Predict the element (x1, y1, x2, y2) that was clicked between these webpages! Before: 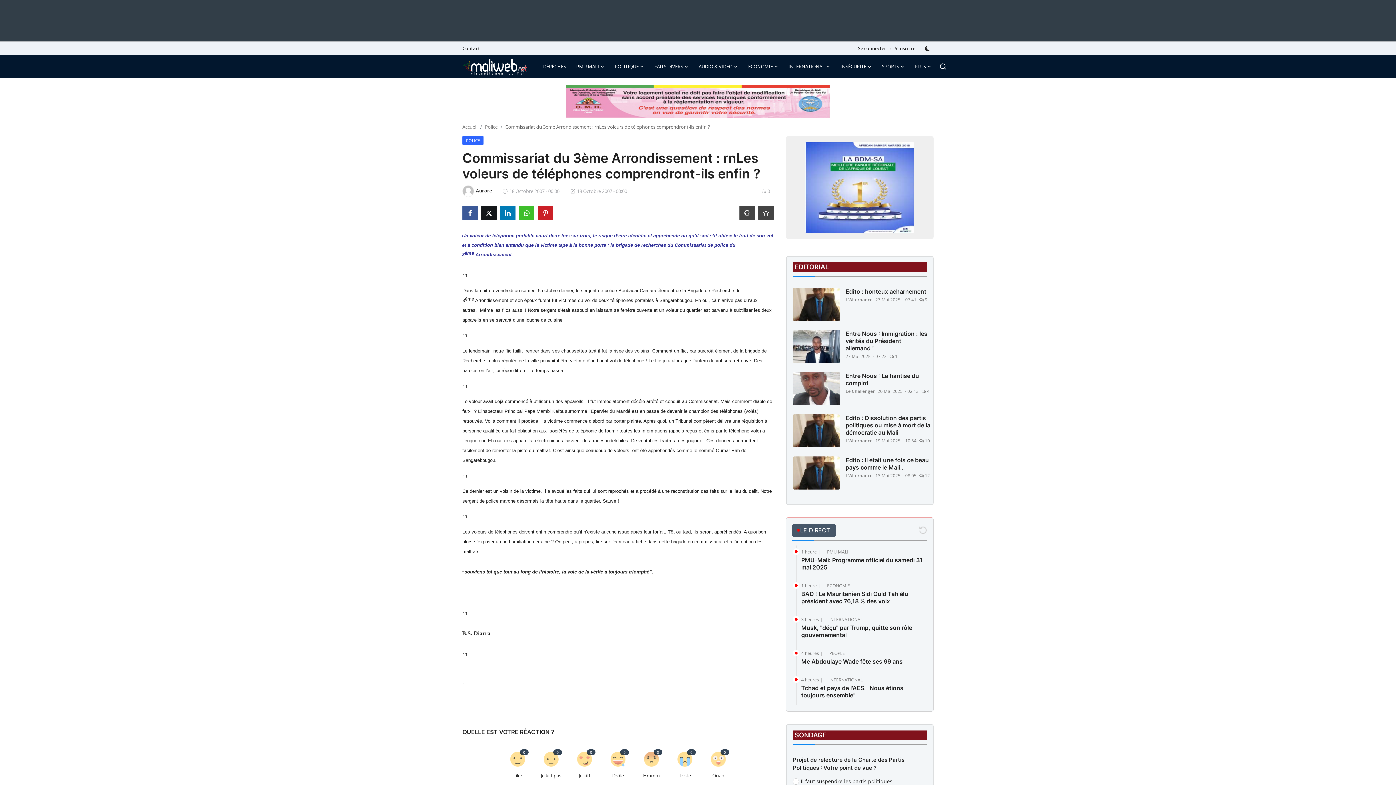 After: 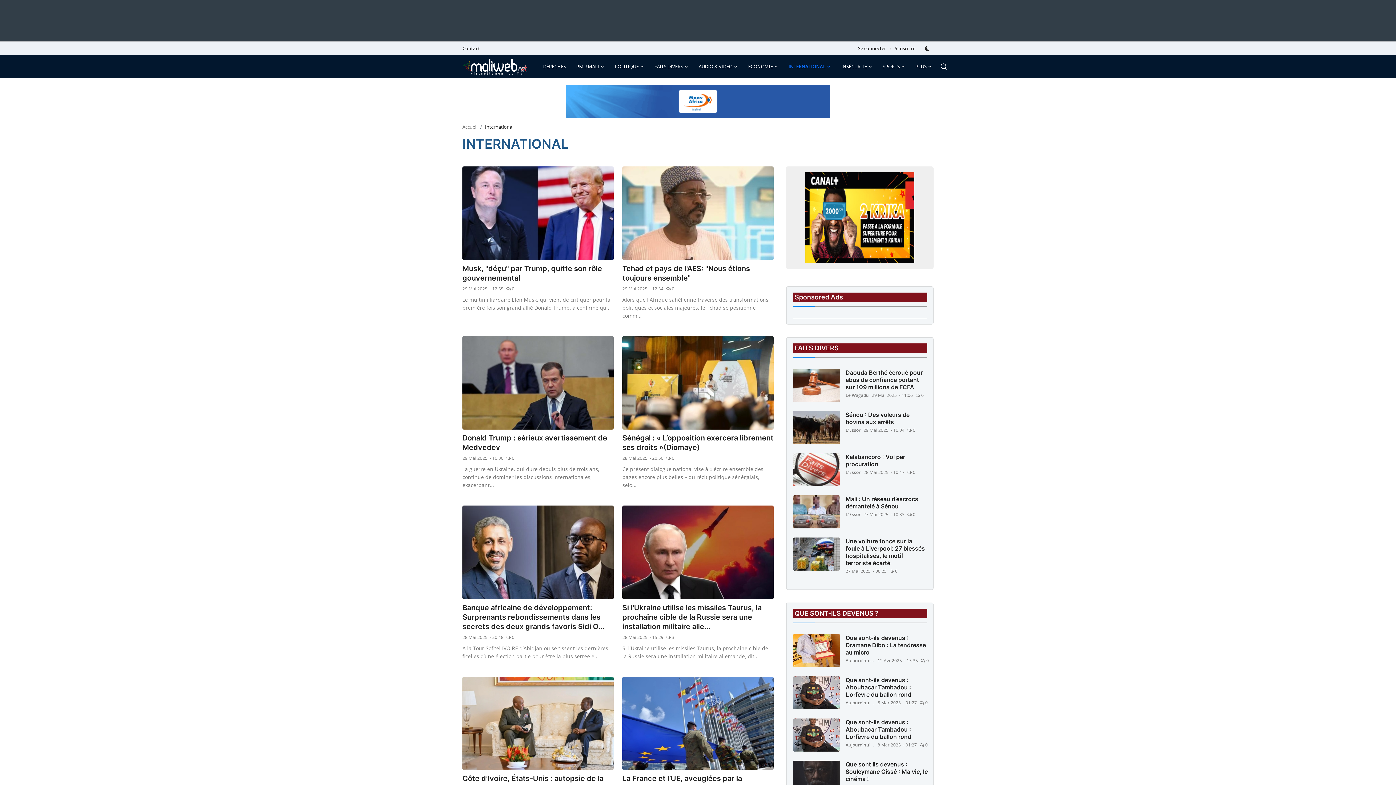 Action: bbox: (783, 55, 835, 77) label: INTERNATIONAL